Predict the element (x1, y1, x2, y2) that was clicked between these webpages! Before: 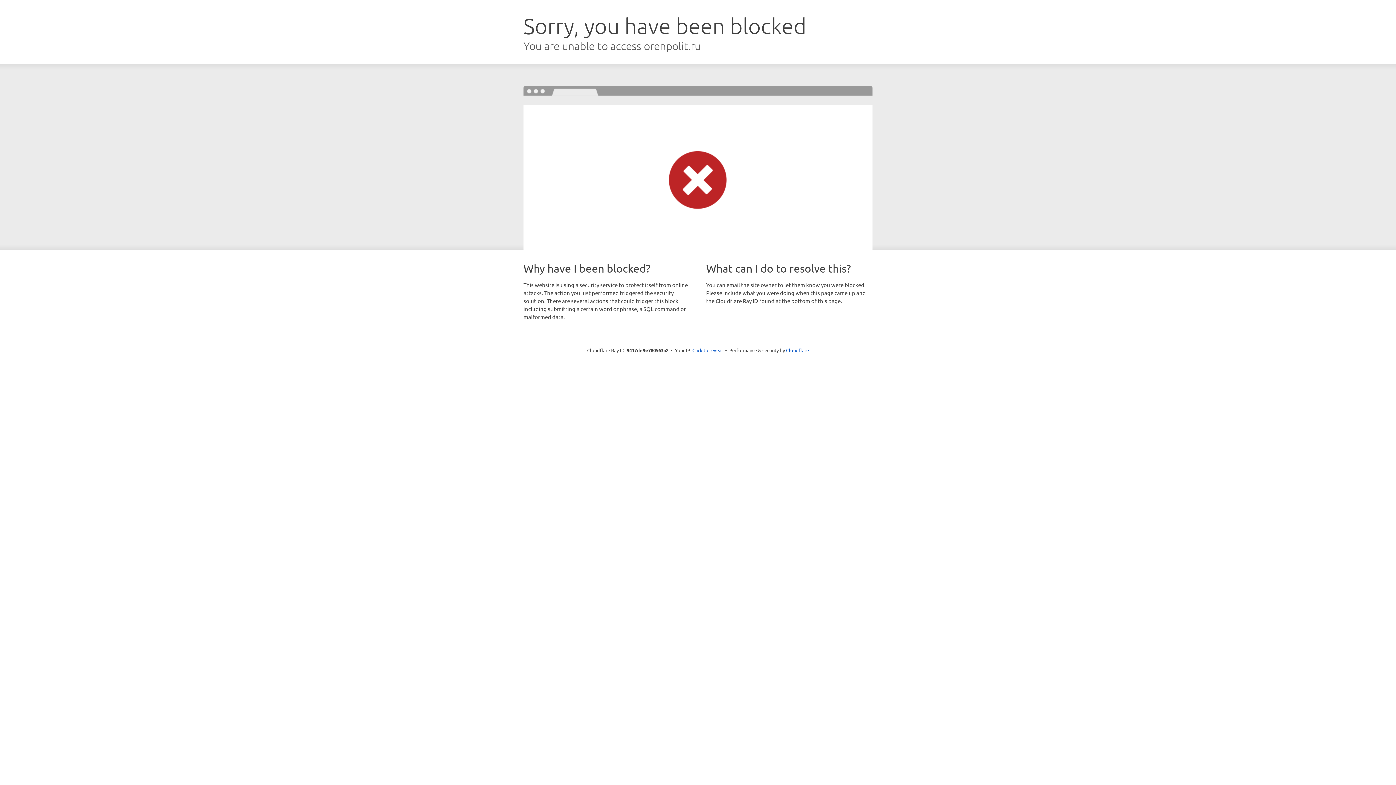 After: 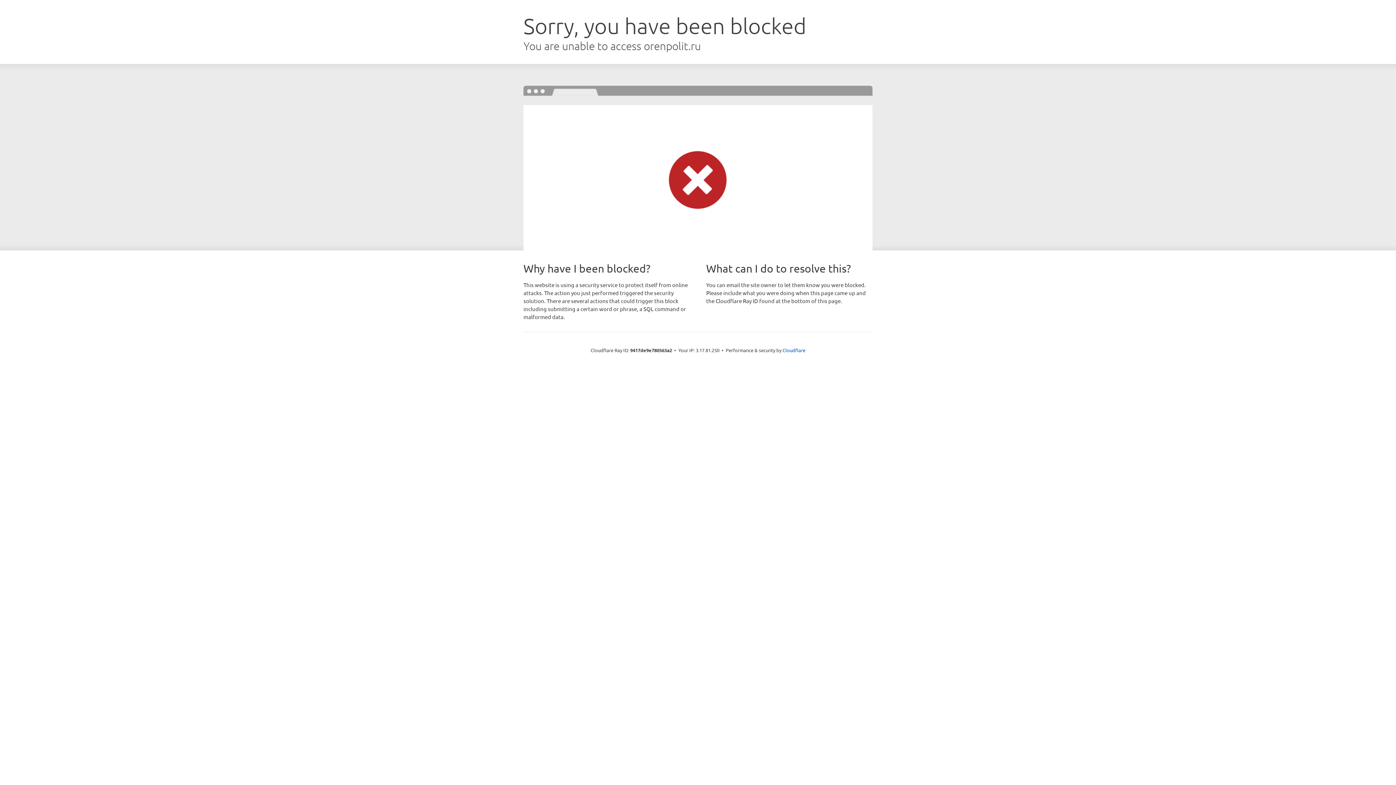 Action: bbox: (692, 346, 723, 353) label: Click to reveal